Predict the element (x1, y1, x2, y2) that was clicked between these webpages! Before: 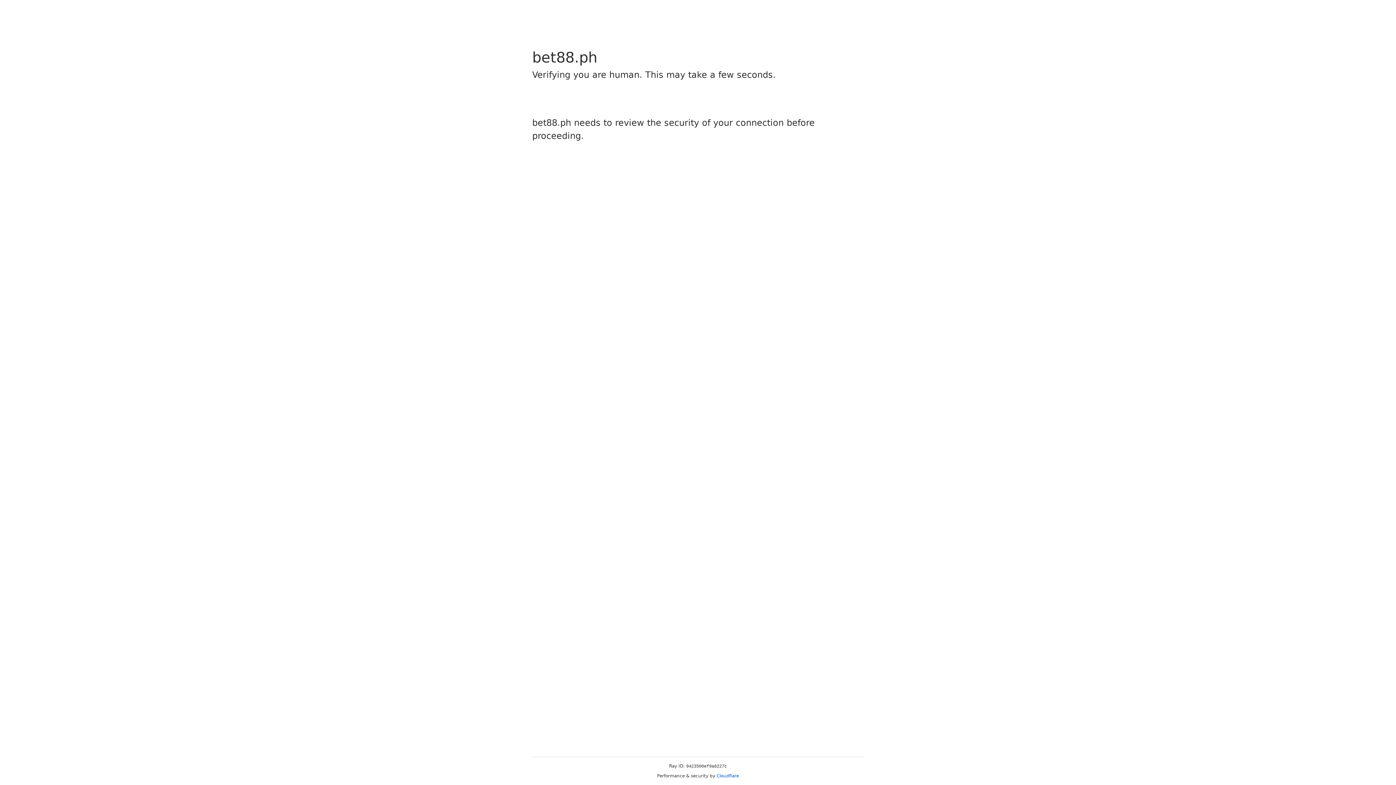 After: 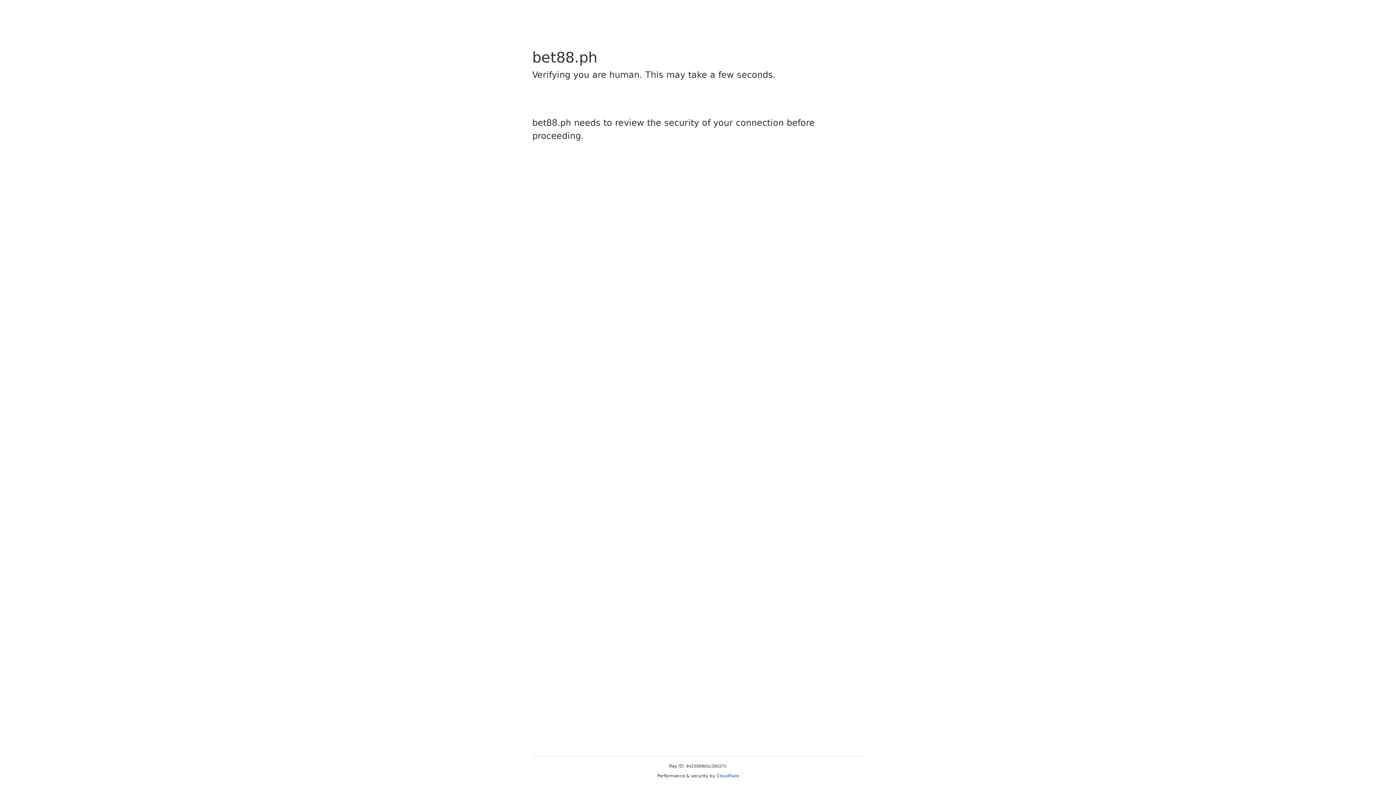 Action: label: Cloudflare bbox: (716, 773, 739, 778)